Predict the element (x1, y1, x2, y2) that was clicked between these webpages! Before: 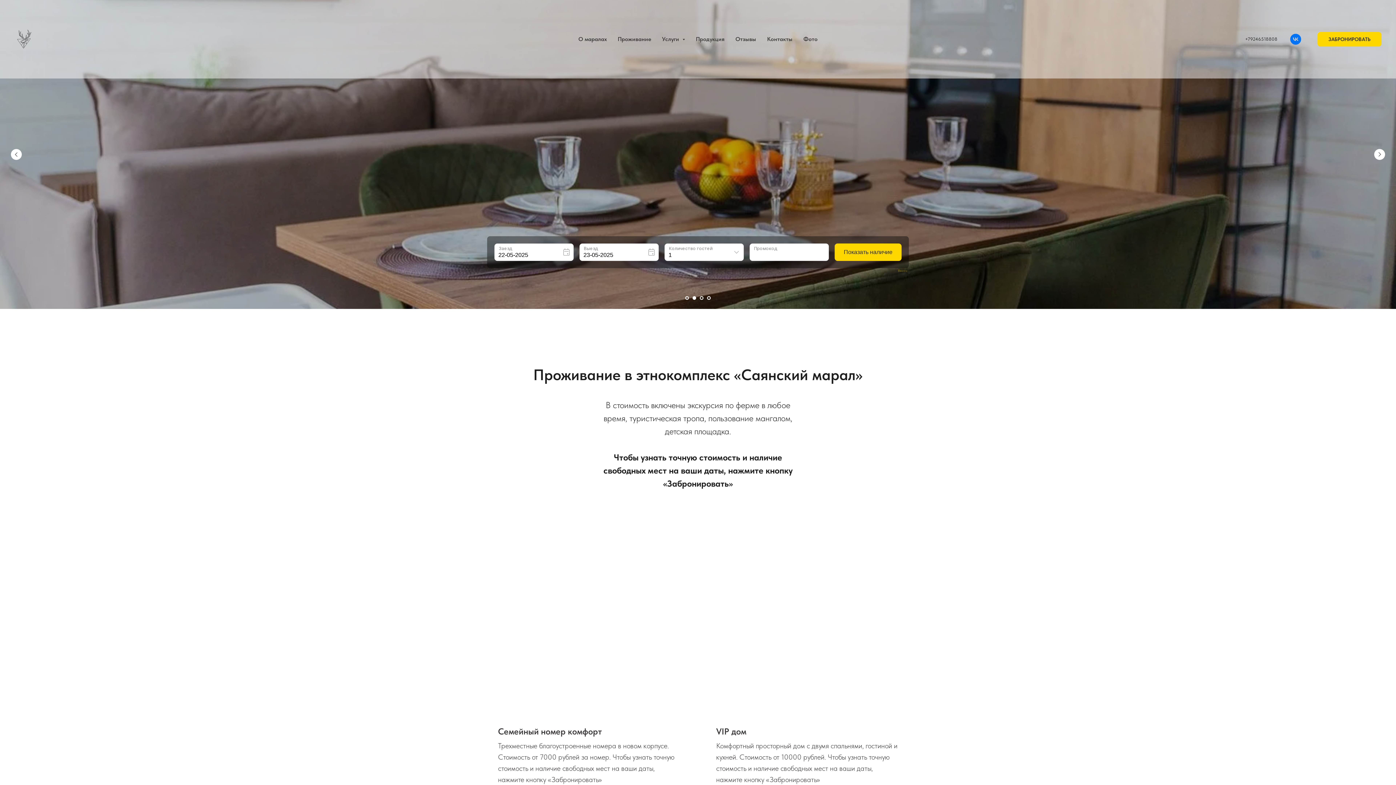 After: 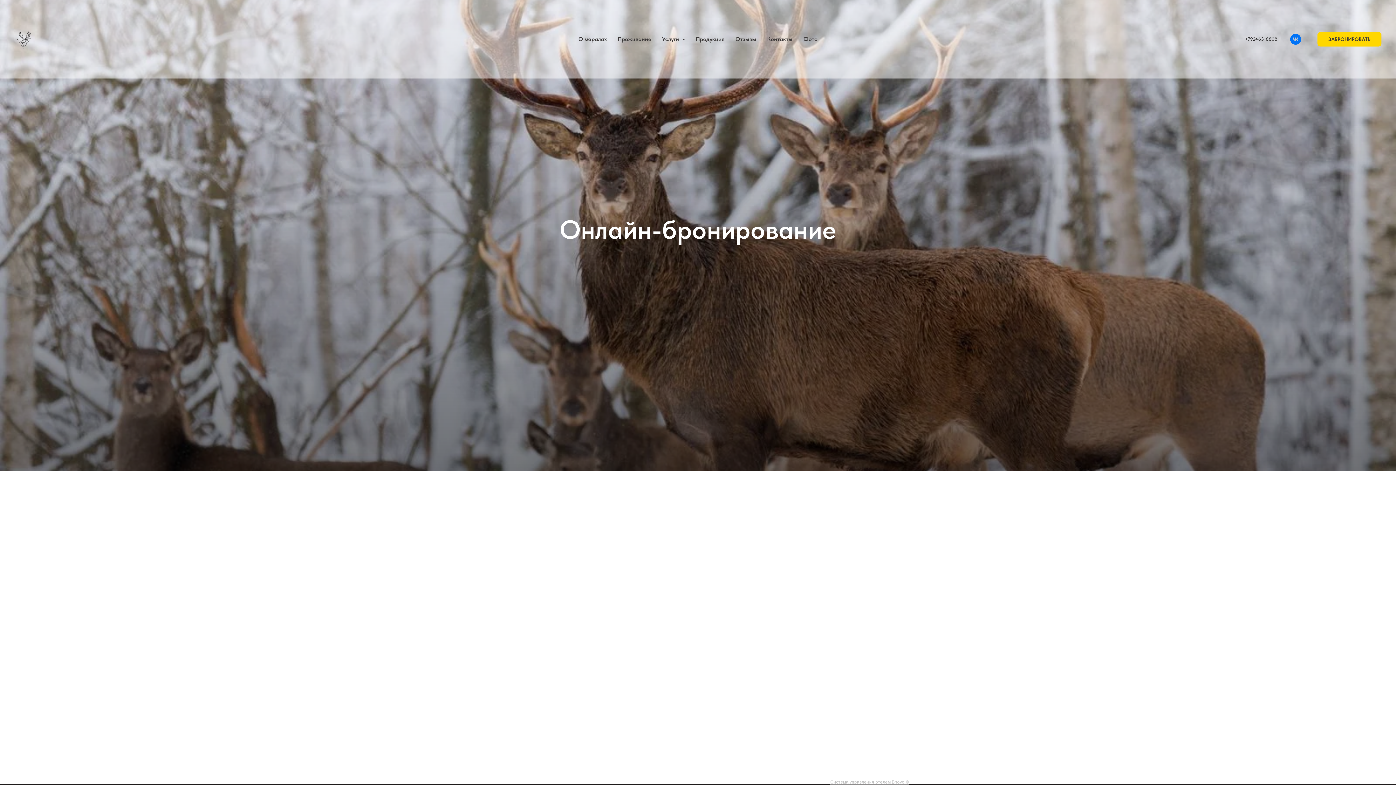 Action: bbox: (498, 726, 680, 737) label: Семейный номер комфорт